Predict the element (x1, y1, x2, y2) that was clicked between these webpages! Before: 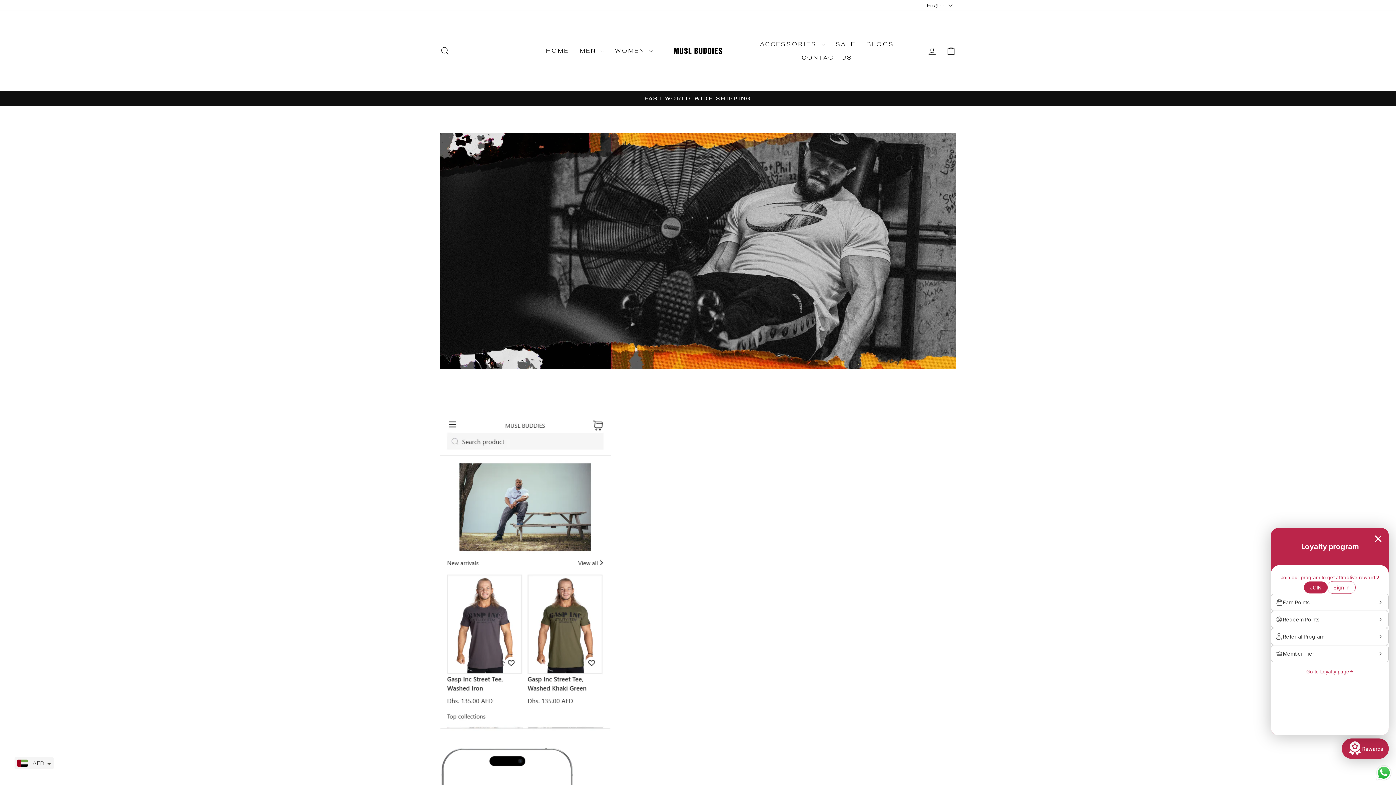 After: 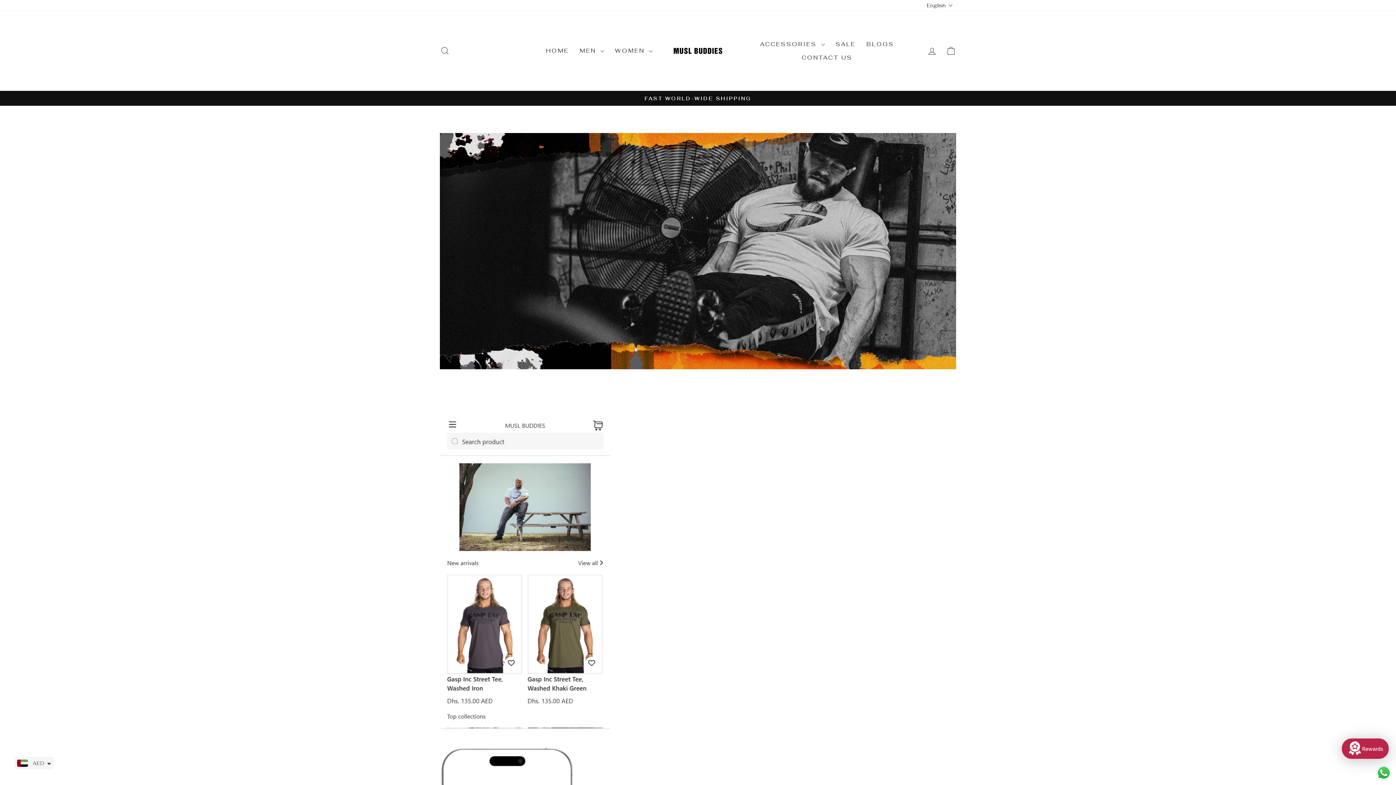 Action: bbox: (540, 44, 574, 57) label: HOME